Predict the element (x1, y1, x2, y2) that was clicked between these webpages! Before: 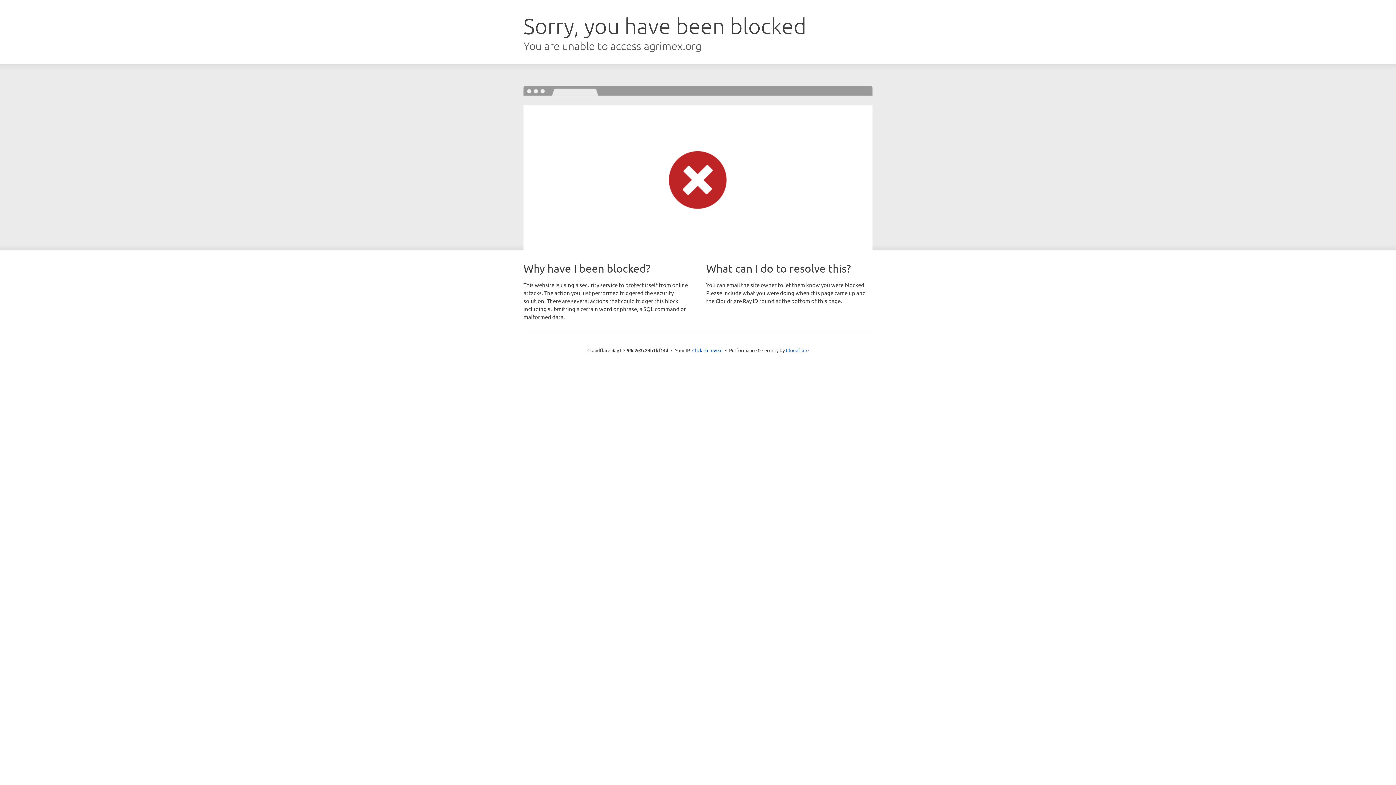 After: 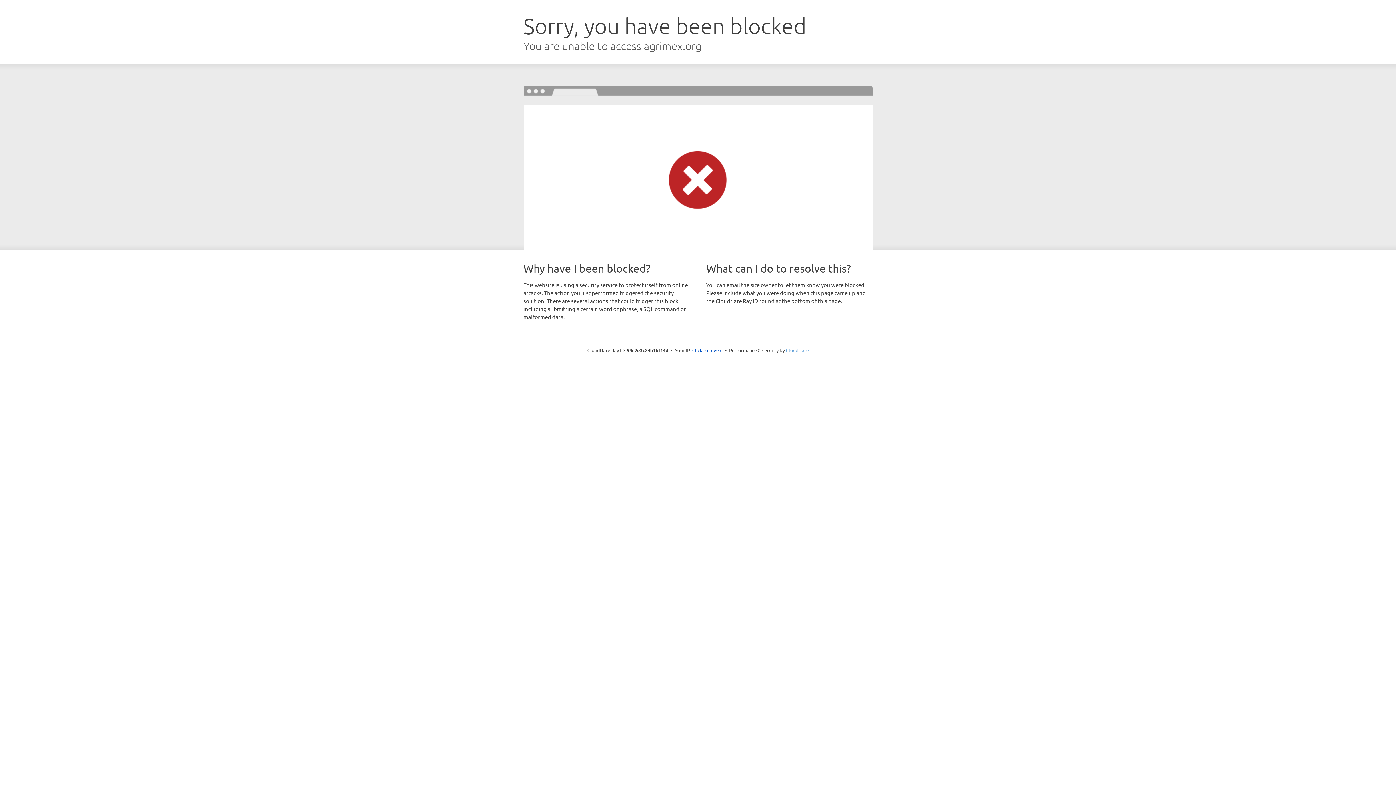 Action: bbox: (786, 347, 808, 353) label: Cloudflare